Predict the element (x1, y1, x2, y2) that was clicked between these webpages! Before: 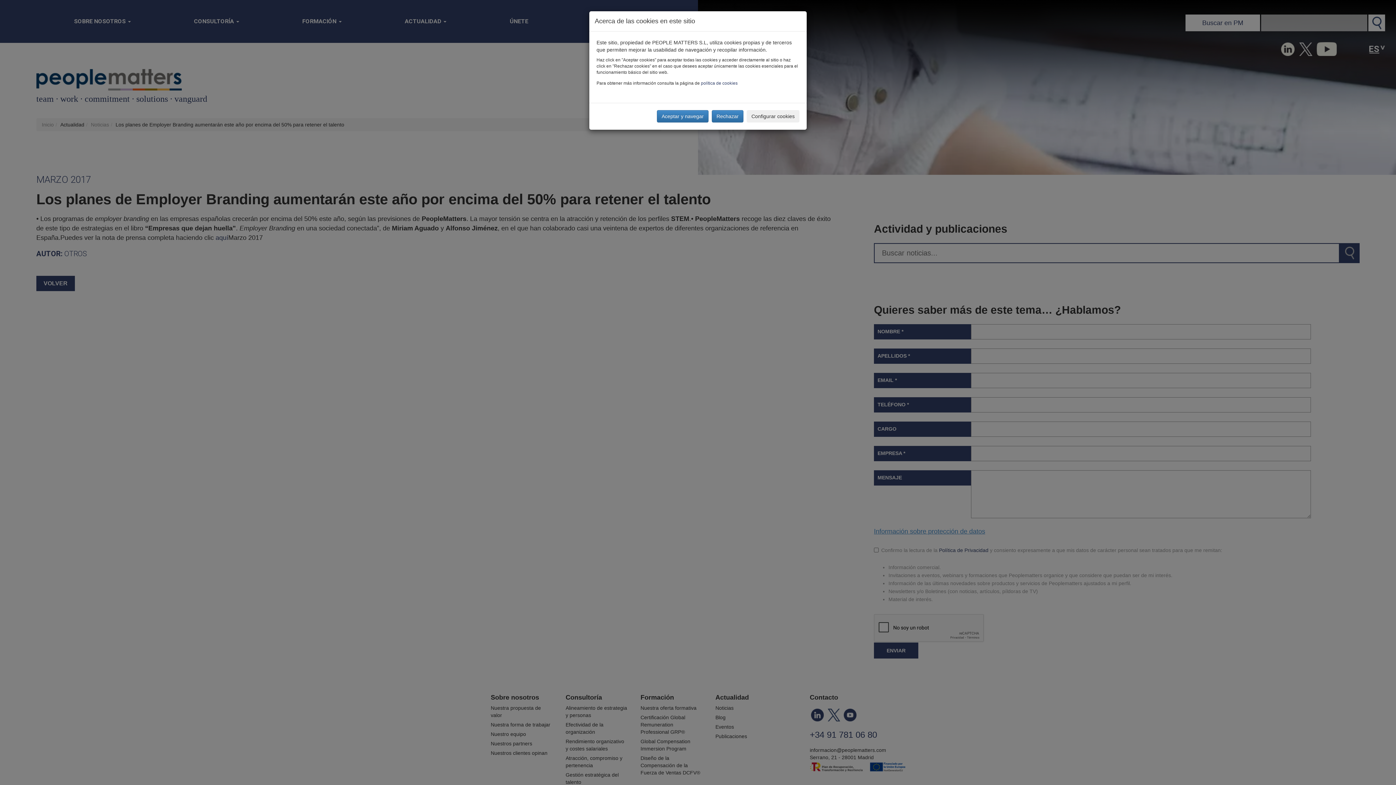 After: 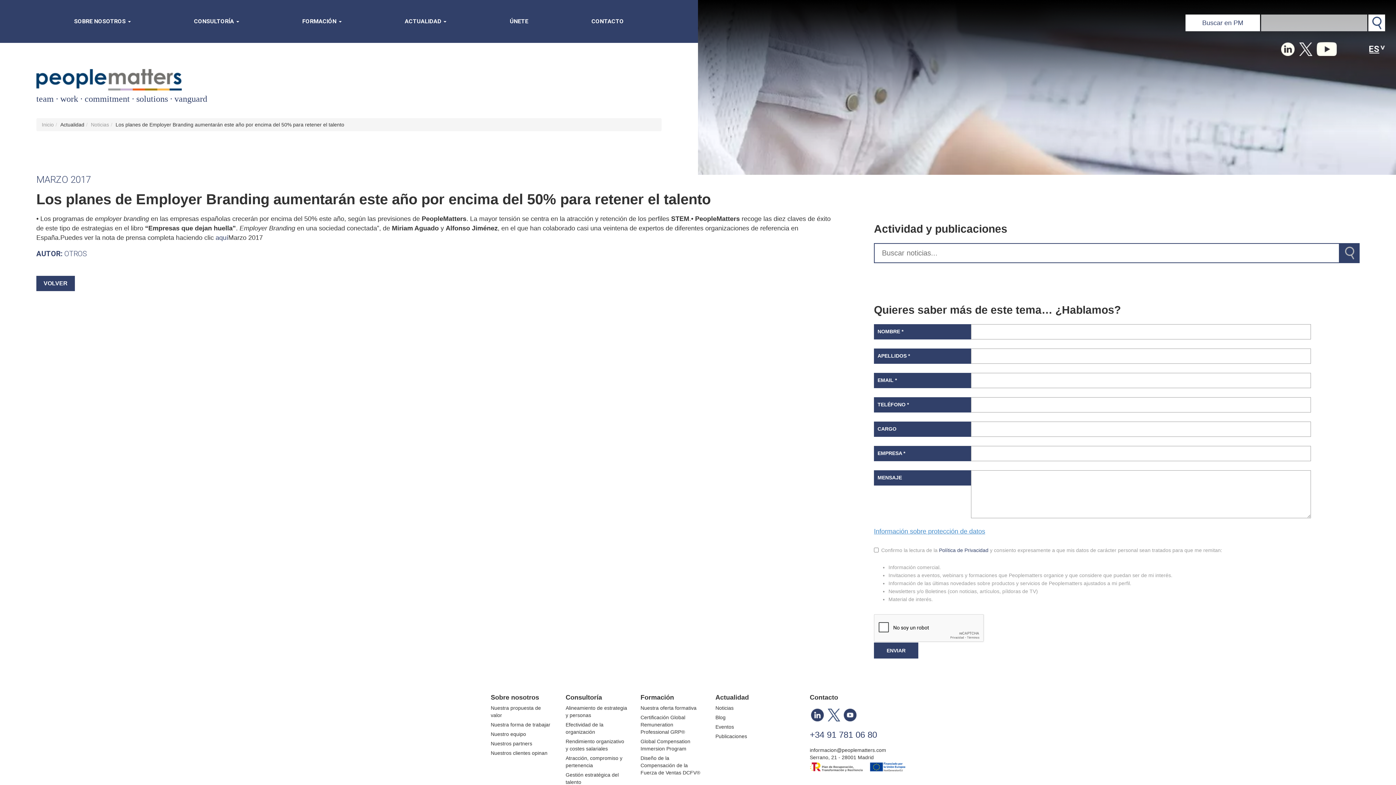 Action: label: Rechazar bbox: (712, 110, 743, 122)